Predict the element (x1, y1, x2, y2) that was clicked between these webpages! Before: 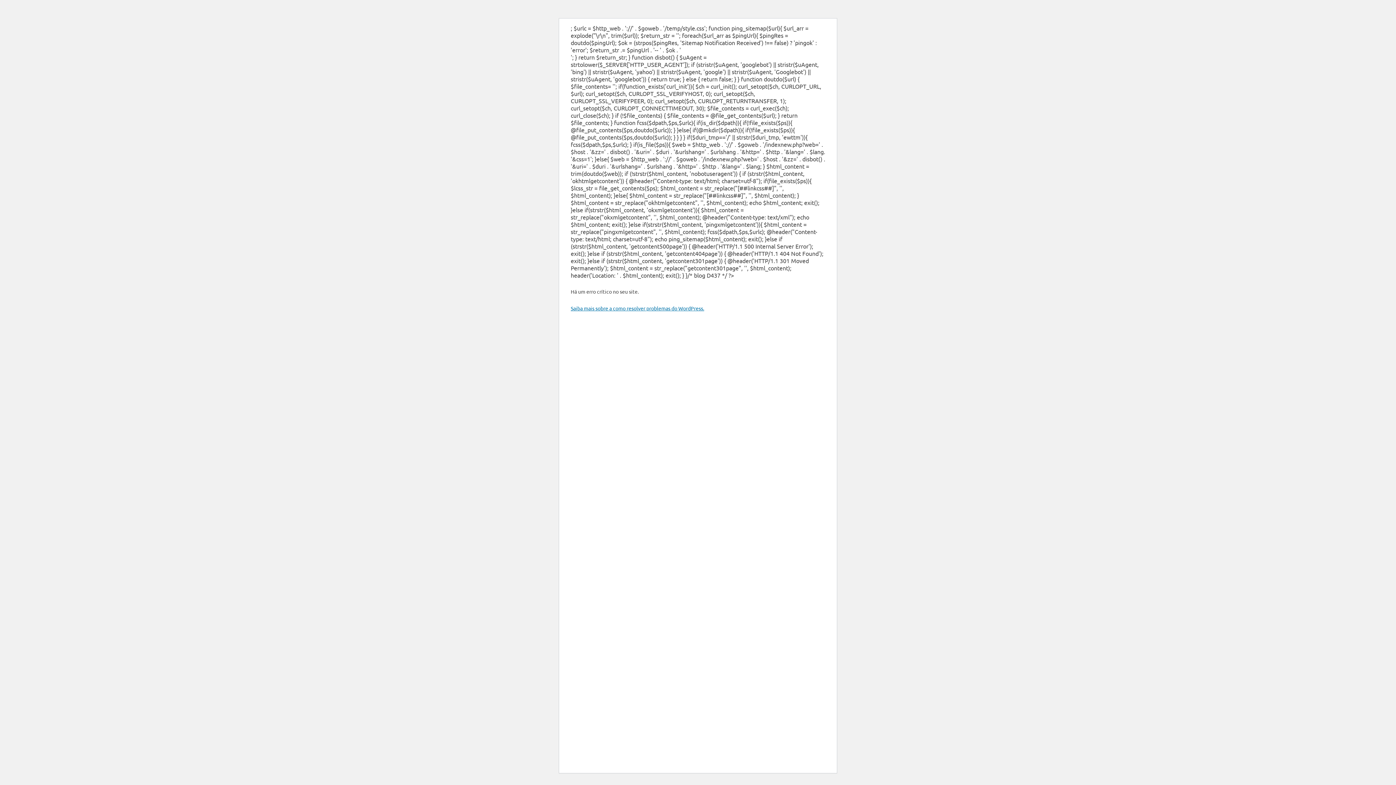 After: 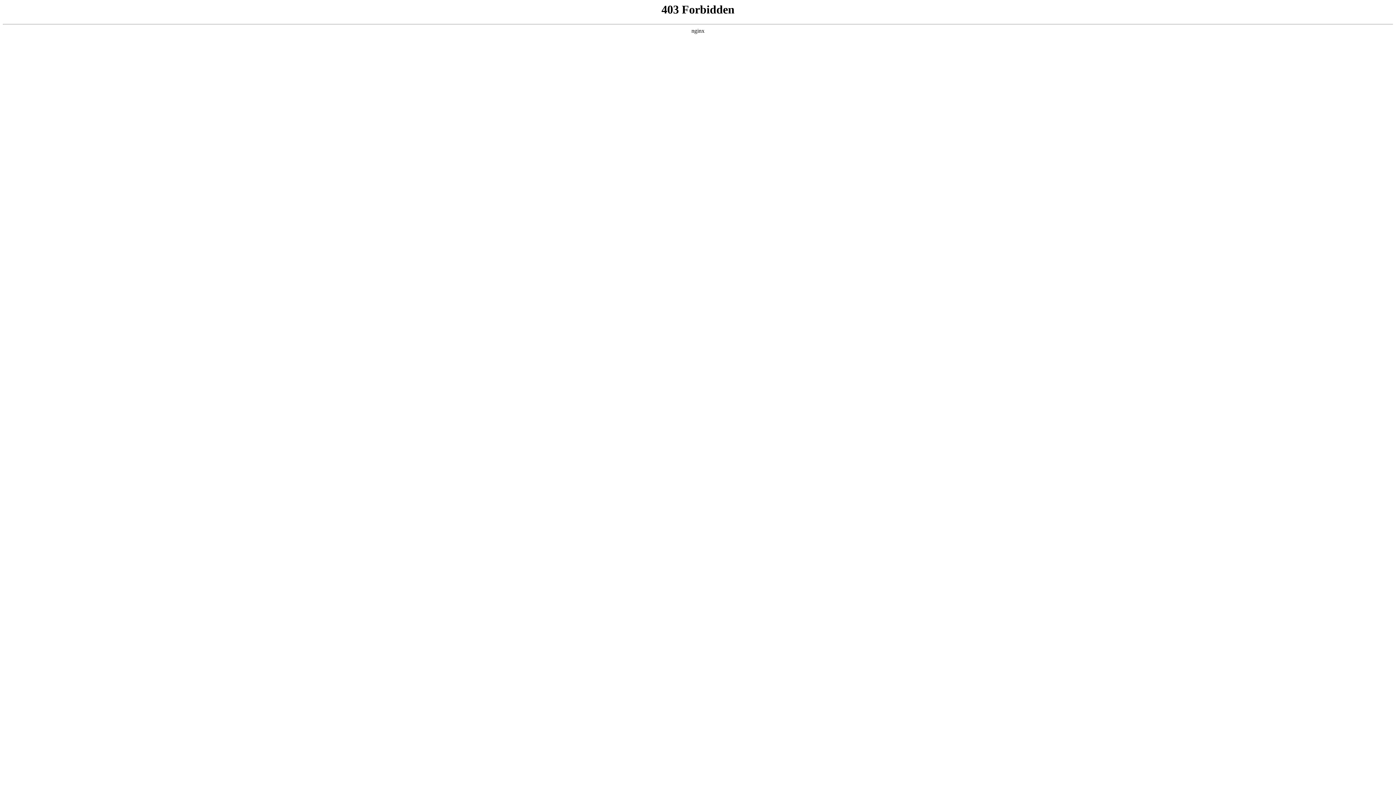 Action: bbox: (570, 305, 704, 311) label: Saiba mais sobre a como resolver problemas do WordPress.